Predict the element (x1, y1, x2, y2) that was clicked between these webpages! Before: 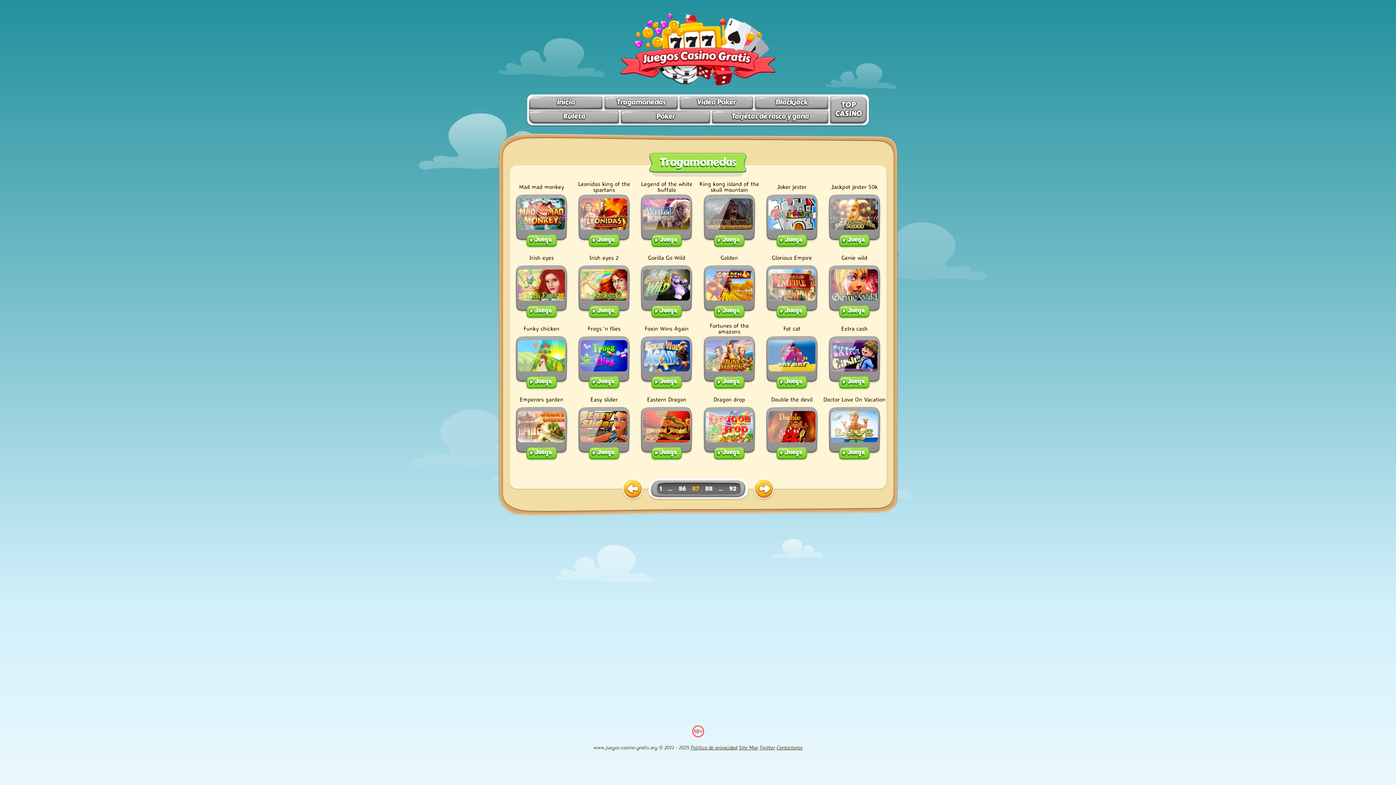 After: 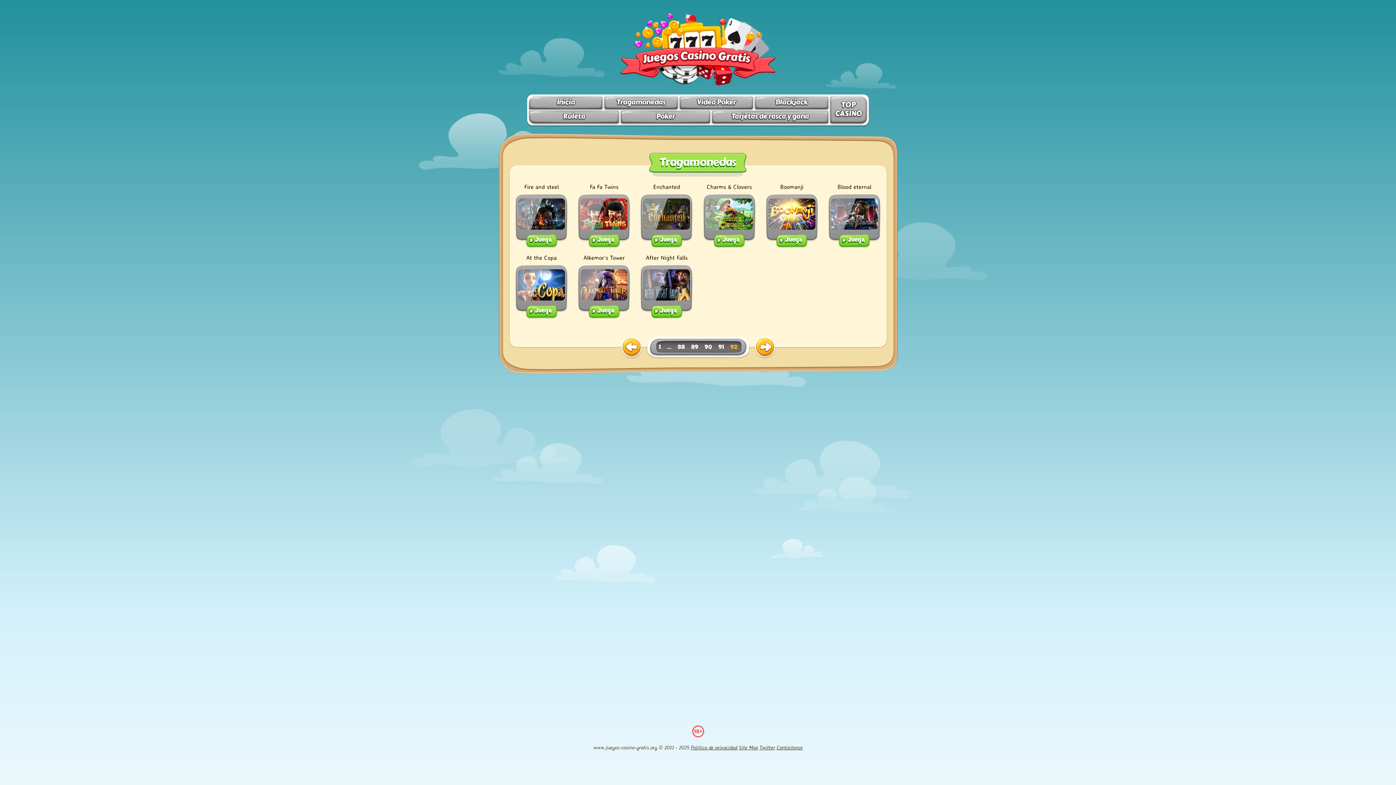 Action: label: 92 bbox: (729, 485, 736, 492)